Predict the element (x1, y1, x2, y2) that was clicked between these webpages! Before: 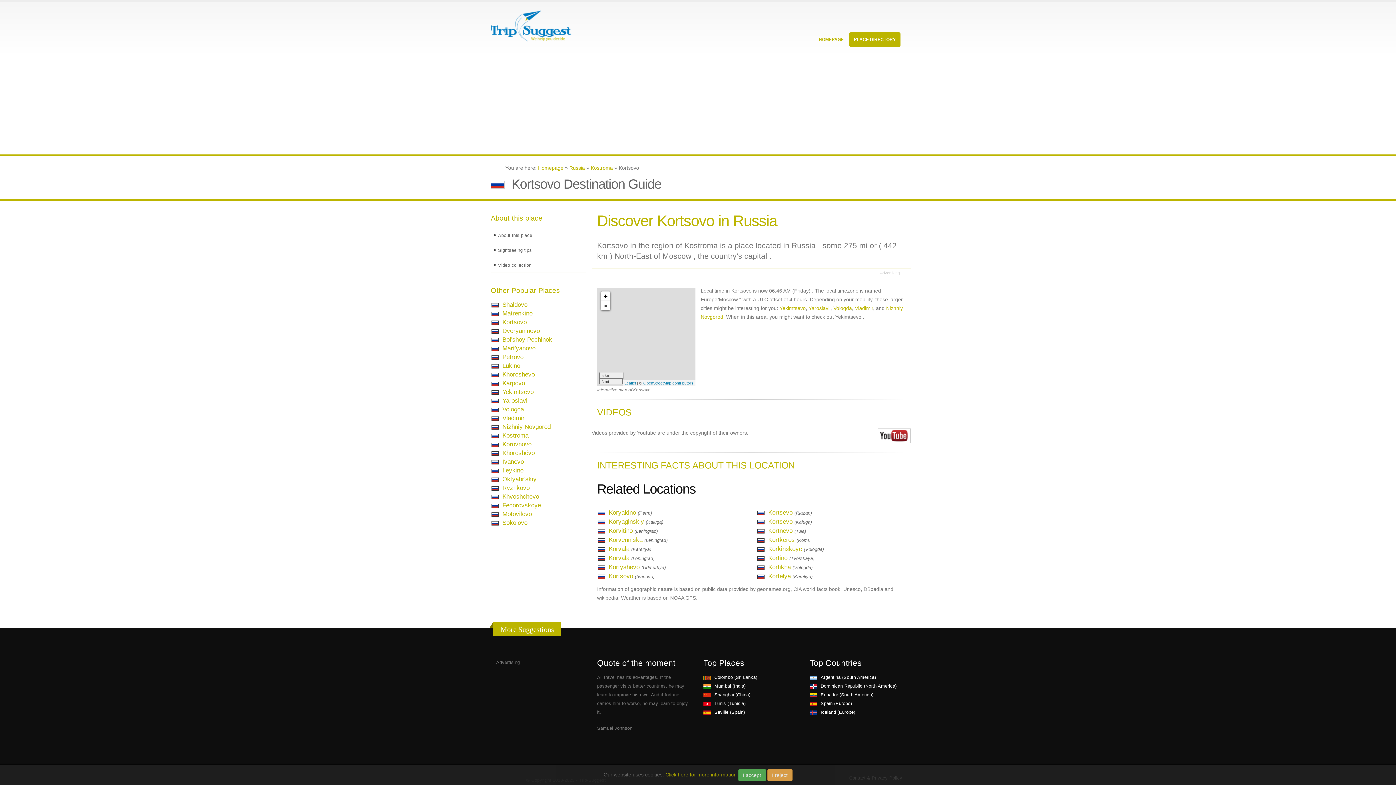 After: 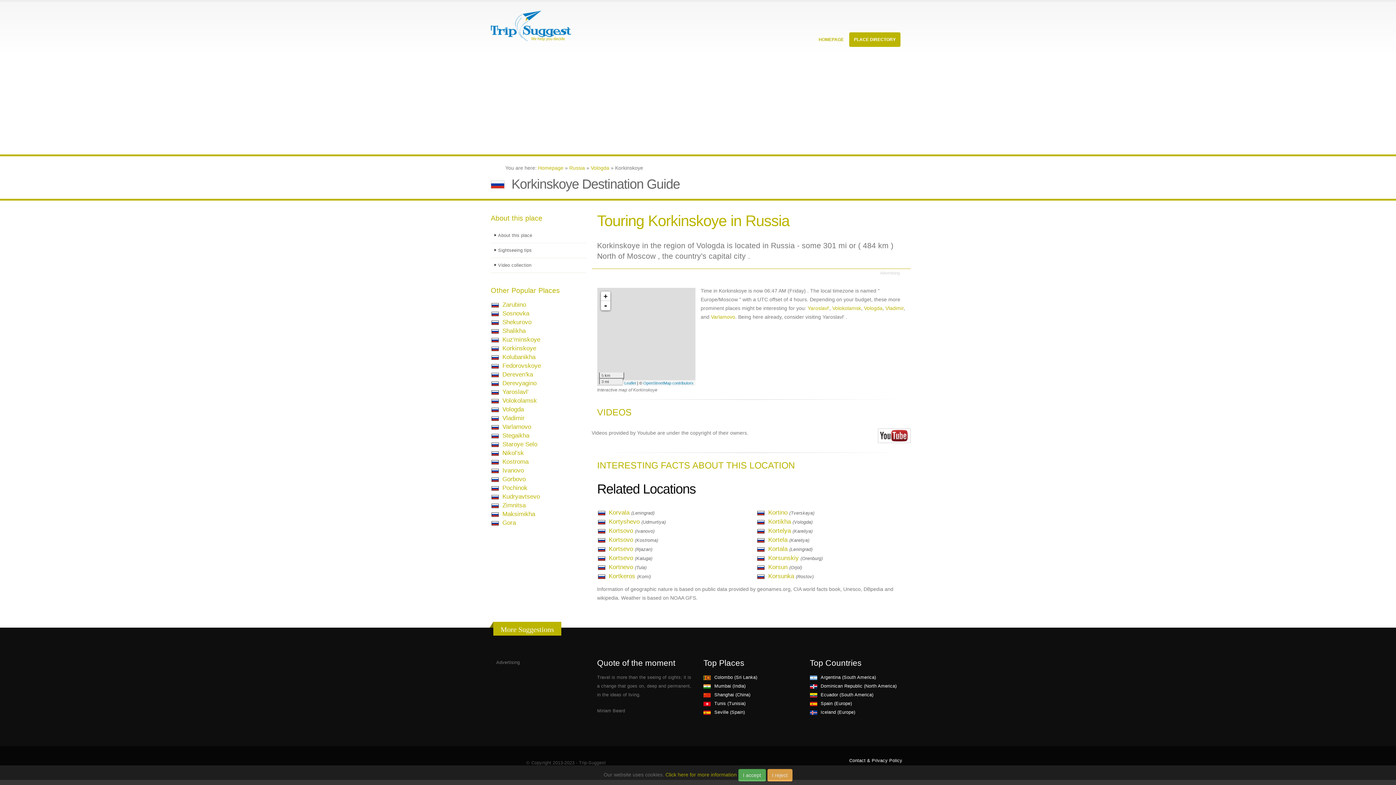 Action: bbox: (768, 545, 824, 552) label: Korkinskoye (Vologda)